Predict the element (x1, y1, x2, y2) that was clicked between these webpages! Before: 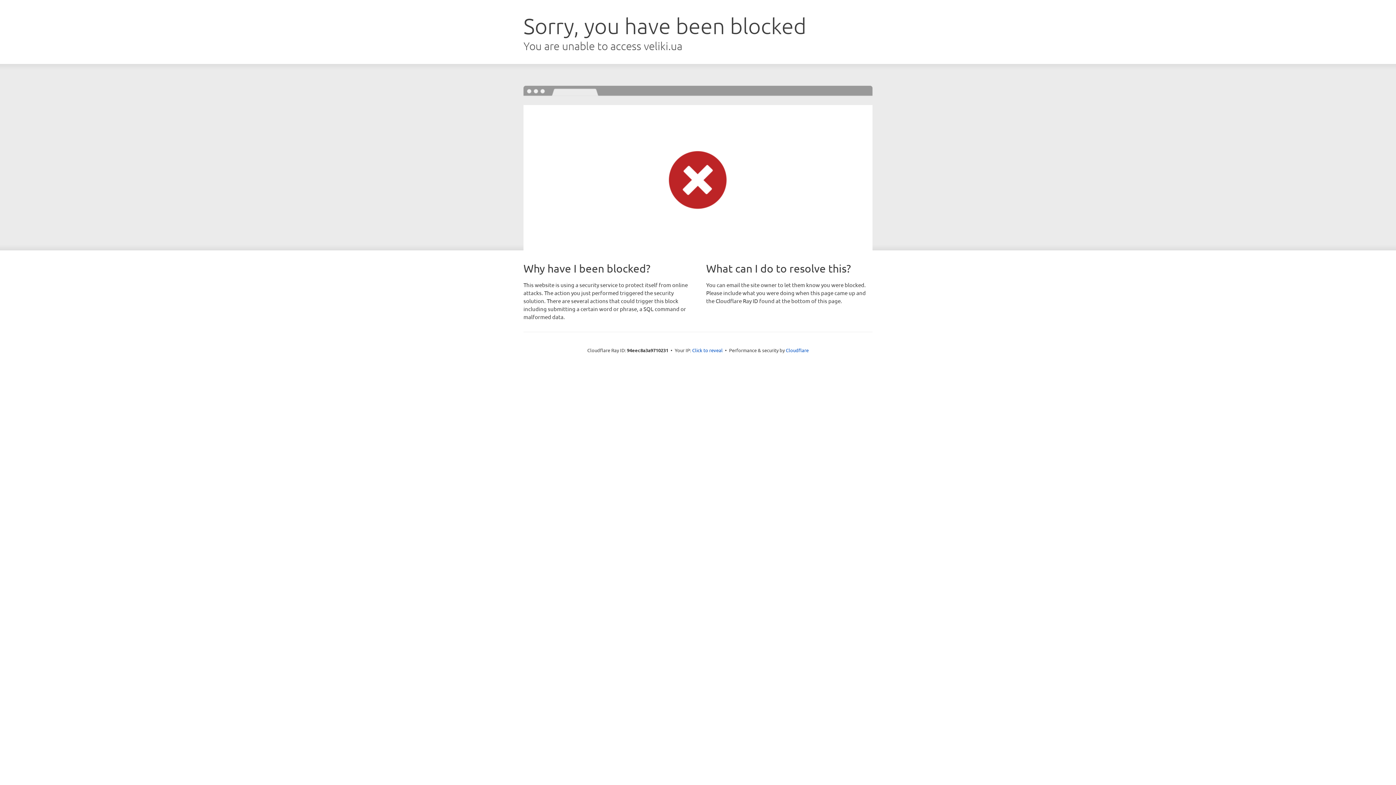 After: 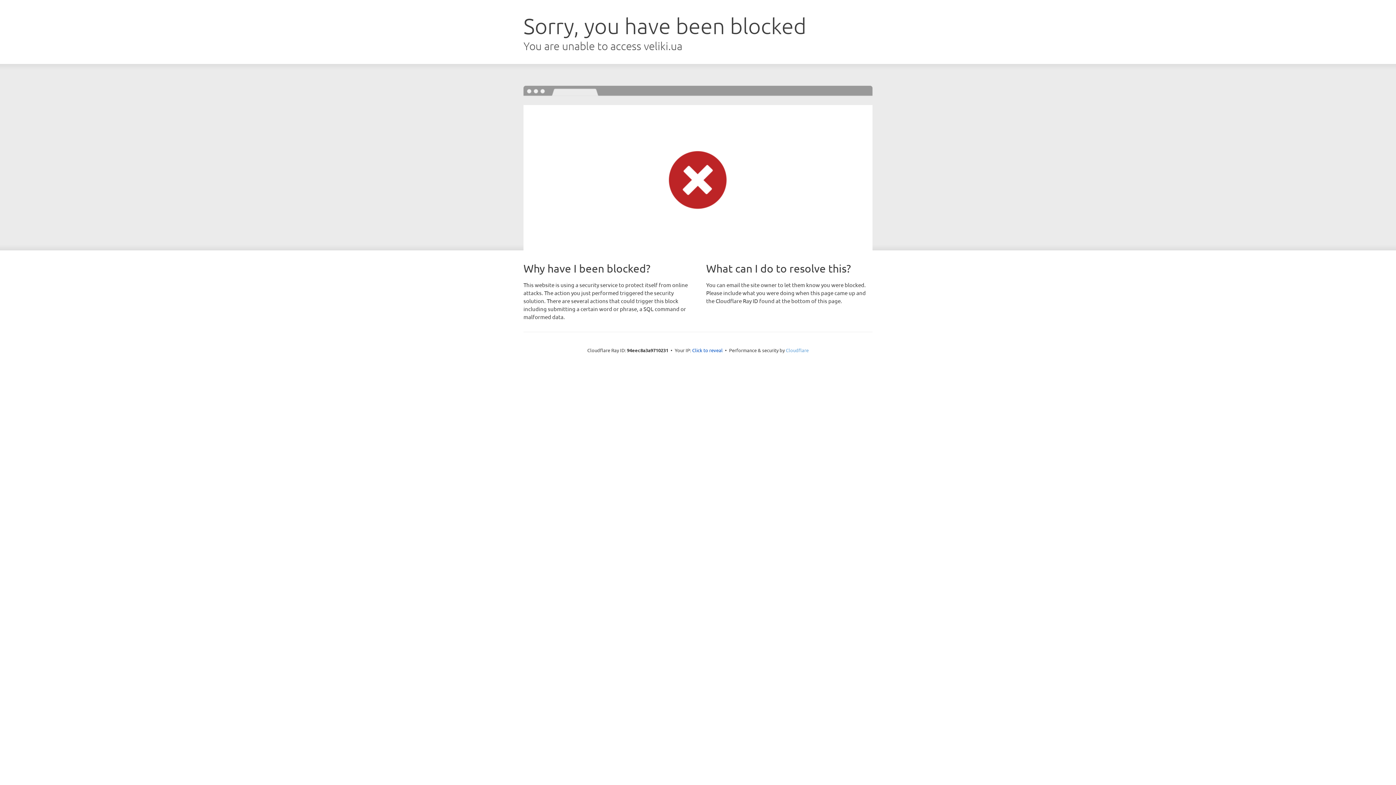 Action: label: Cloudflare bbox: (786, 347, 808, 353)